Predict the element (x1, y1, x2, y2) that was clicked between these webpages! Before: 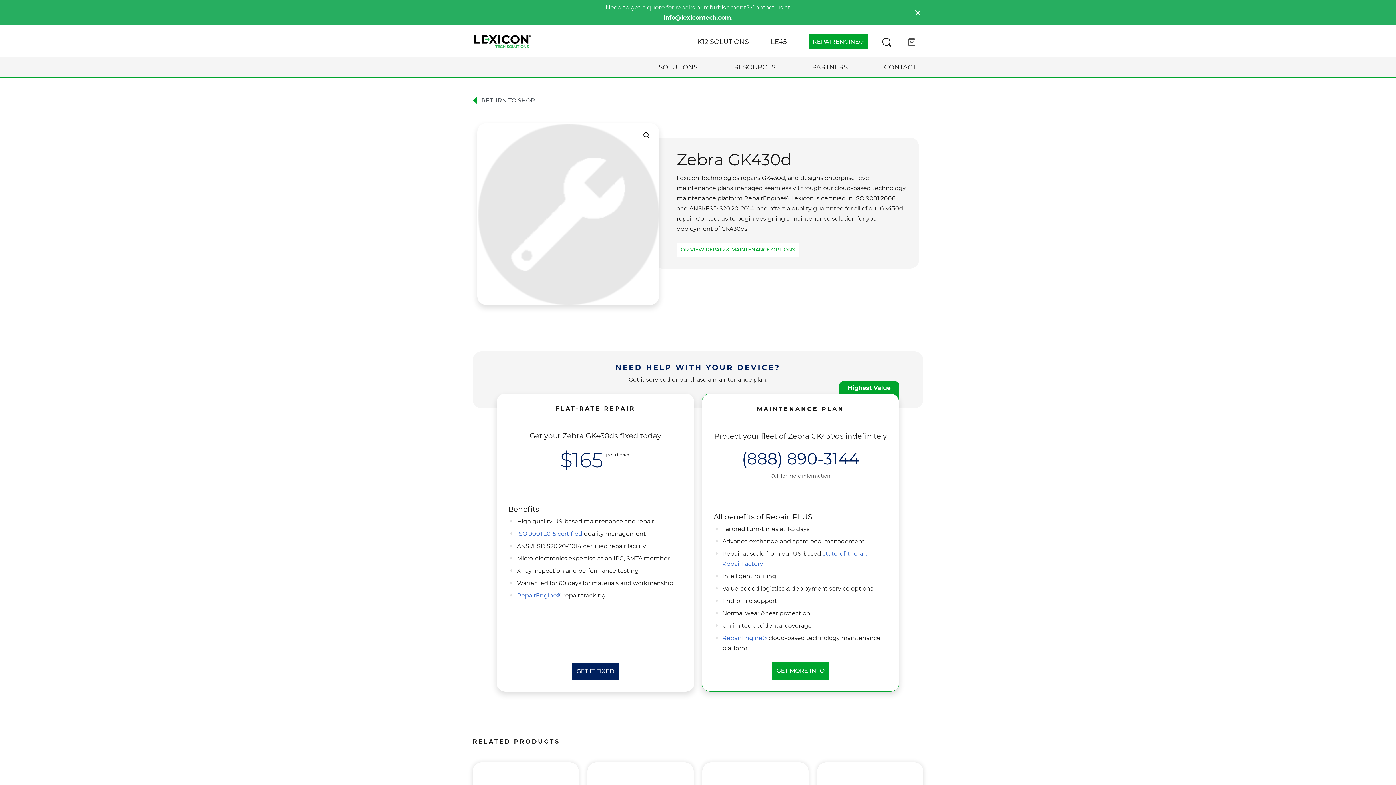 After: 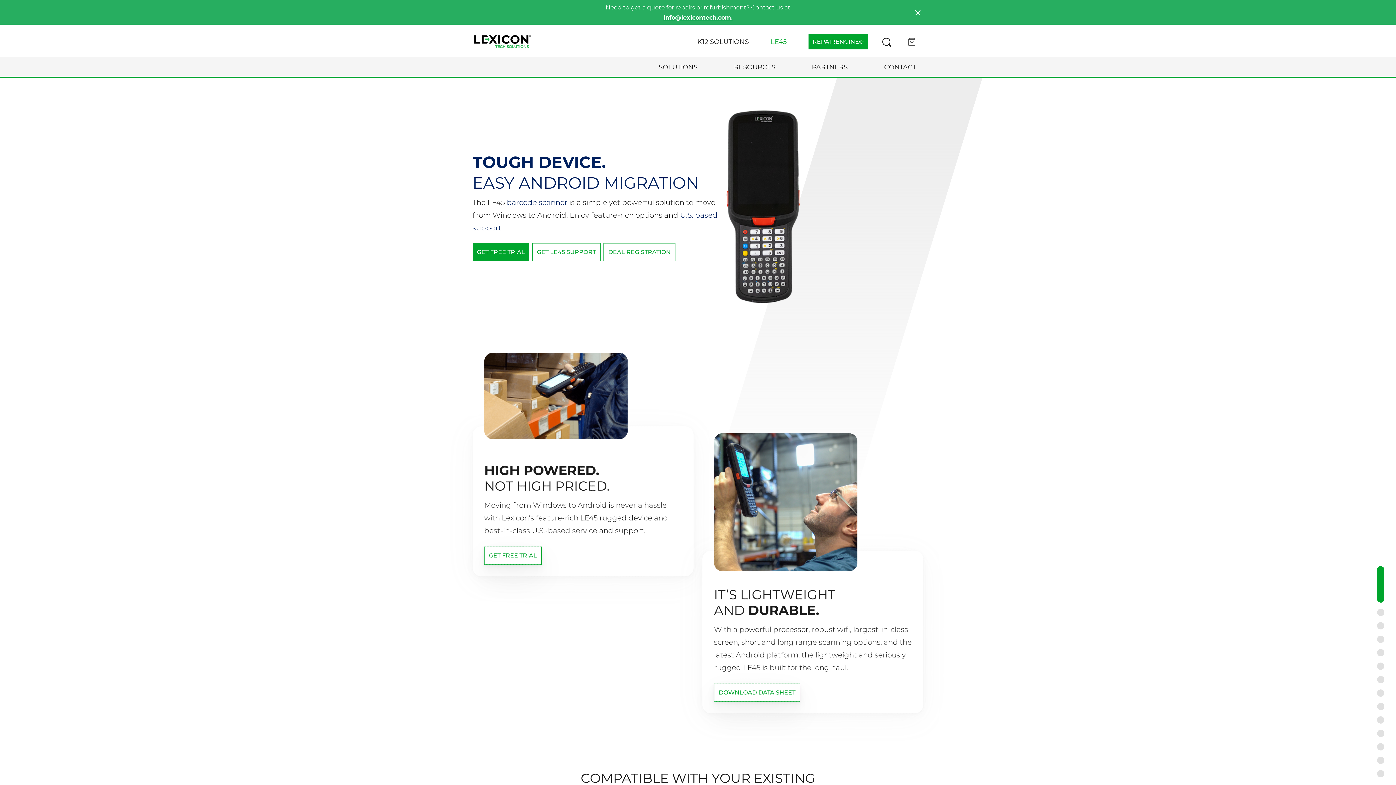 Action: label: LE45 bbox: (770, 36, 786, 47)